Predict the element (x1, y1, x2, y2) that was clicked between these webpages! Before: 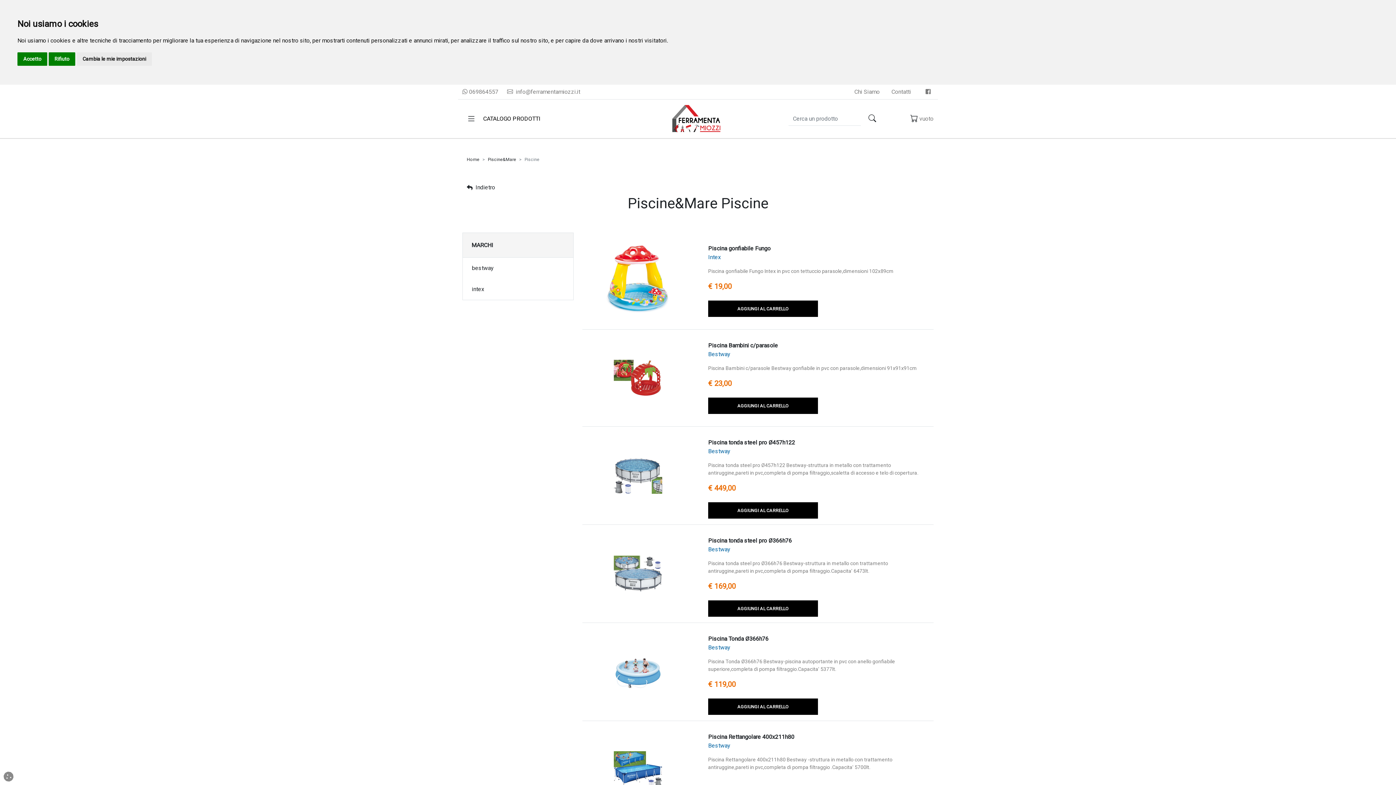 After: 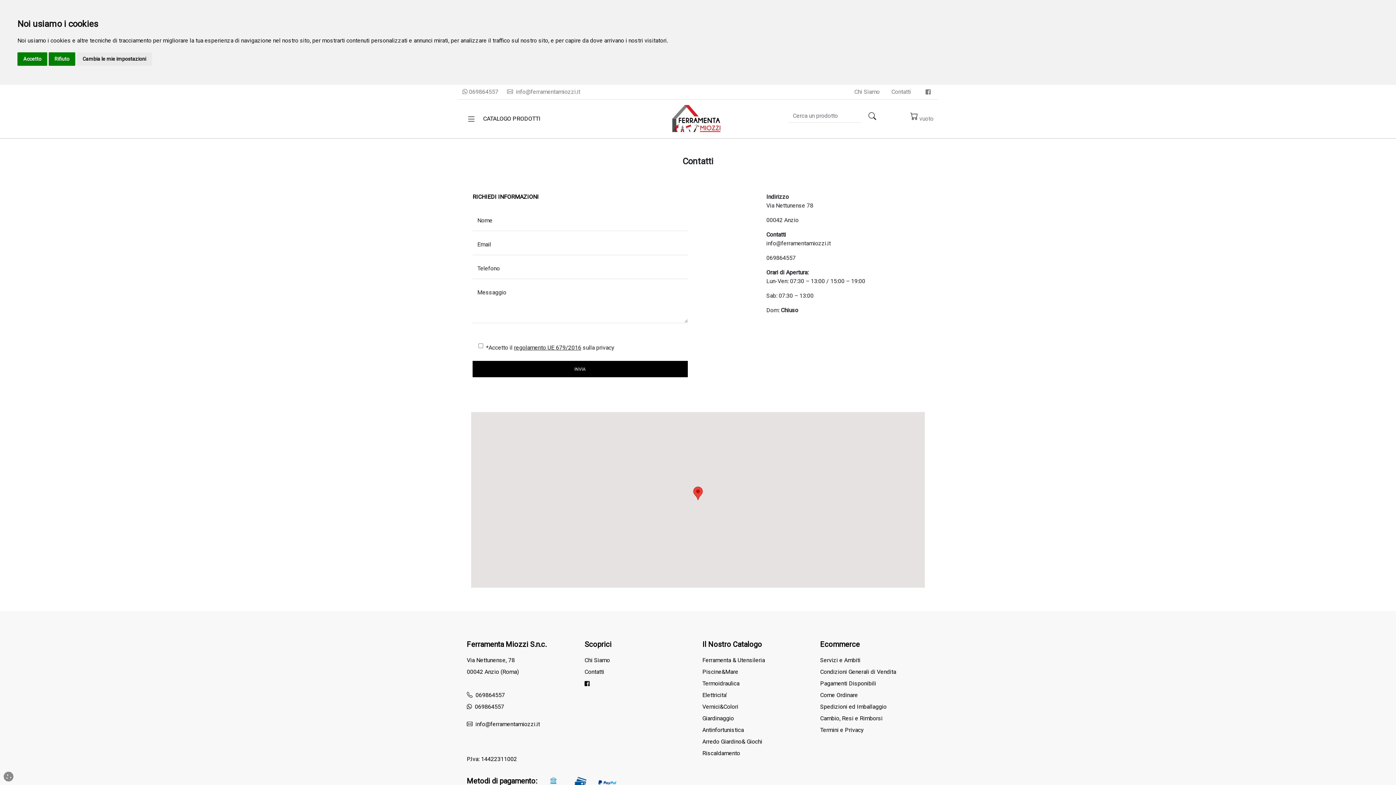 Action: bbox: (891, 88, 911, 95) label: Contatti